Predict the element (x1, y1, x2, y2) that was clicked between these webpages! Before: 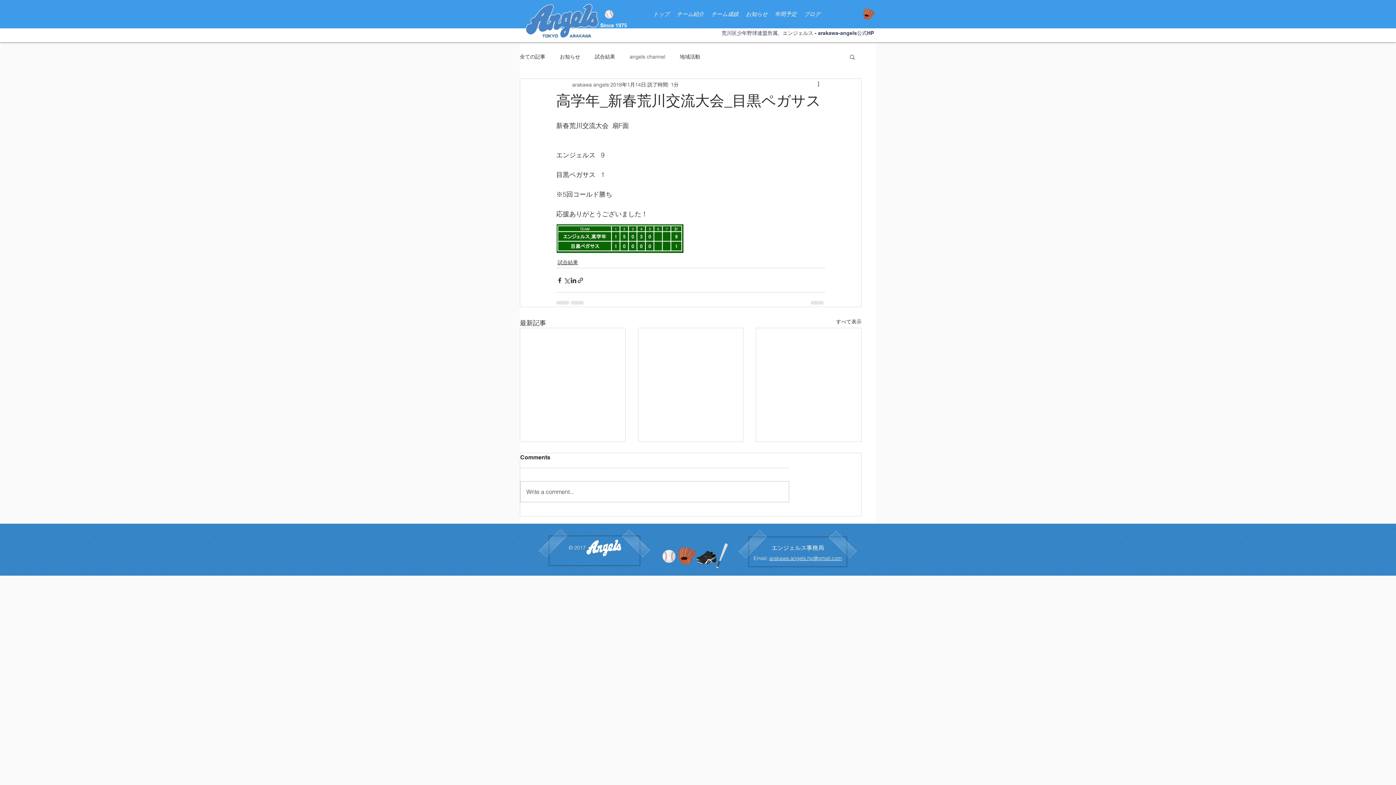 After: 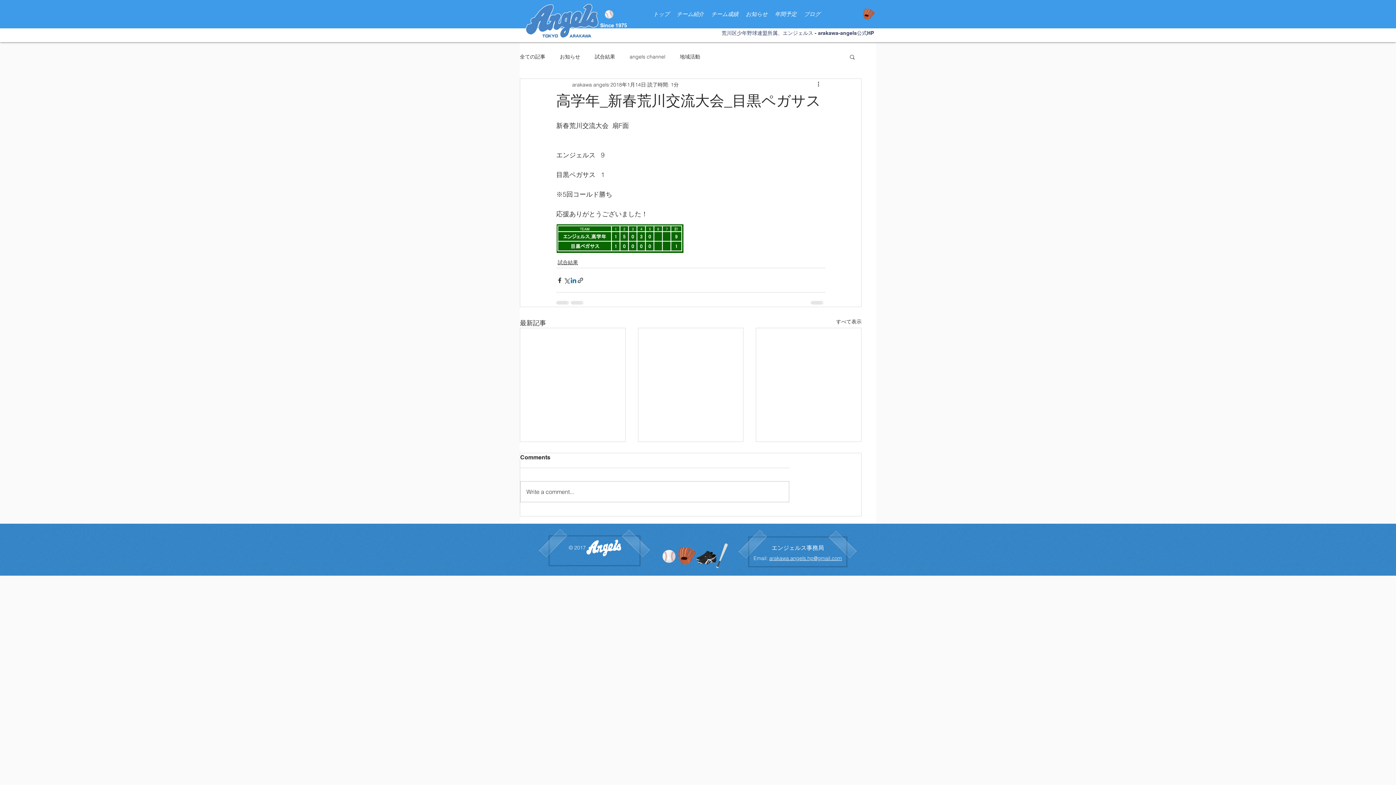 Action: bbox: (570, 277, 577, 283) label: LinkedIn でシェア